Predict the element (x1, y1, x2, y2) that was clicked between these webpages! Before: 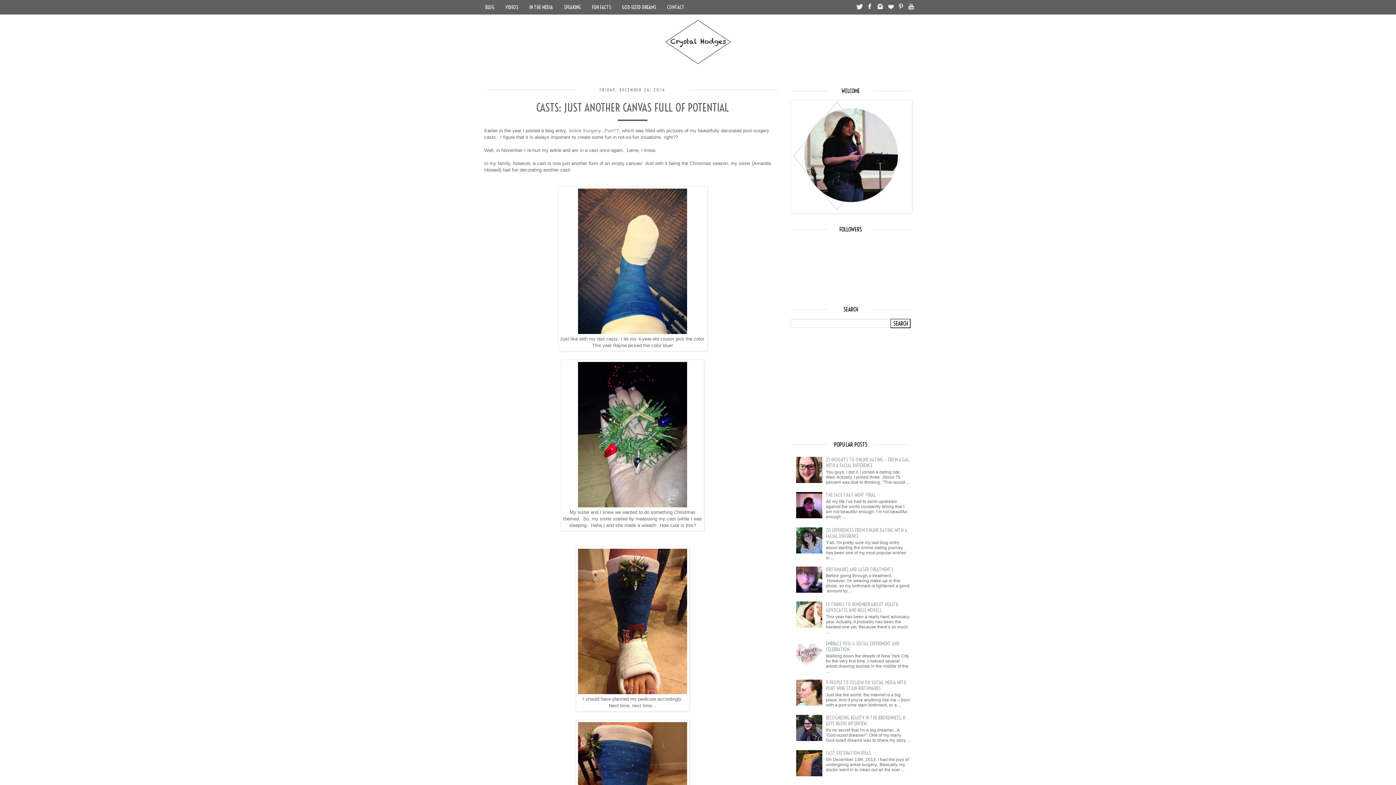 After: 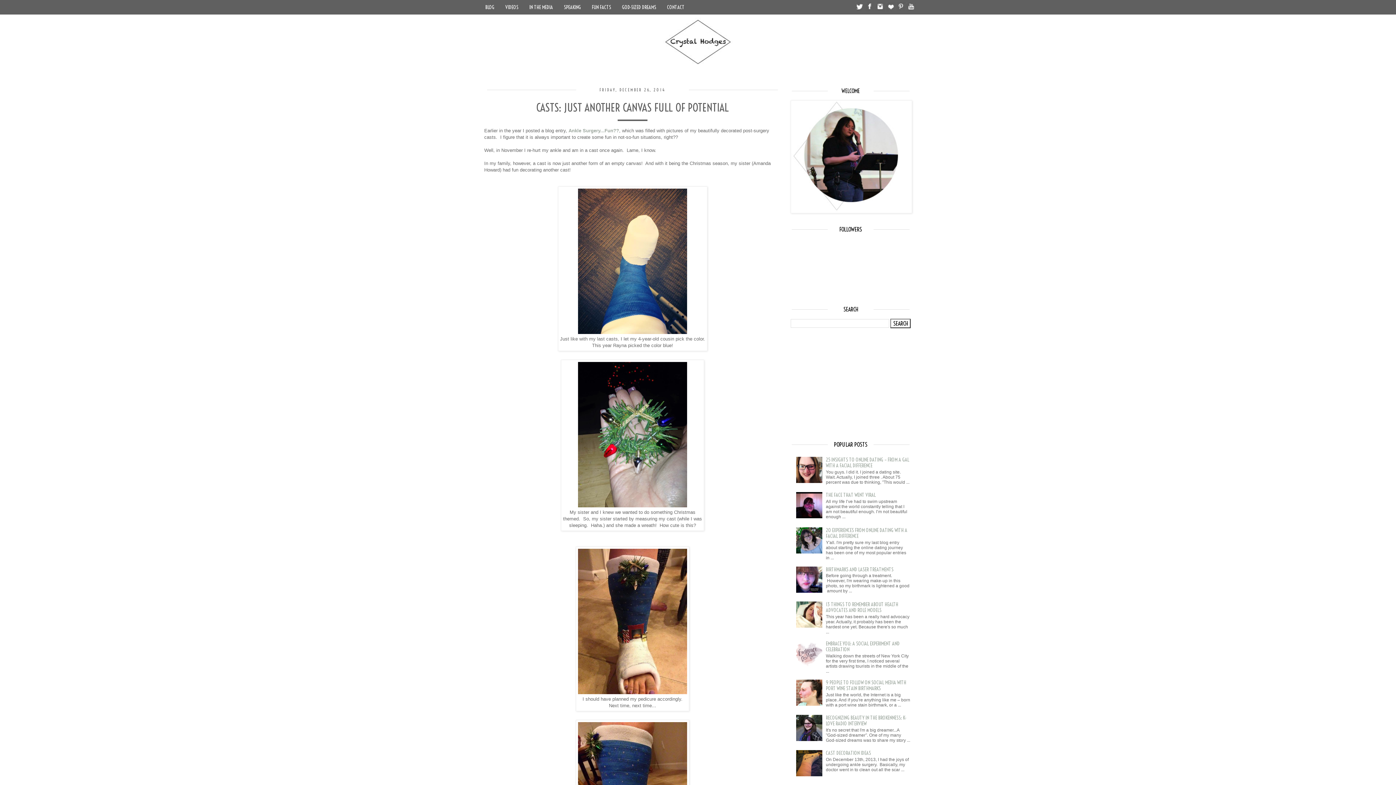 Action: bbox: (796, 702, 824, 707)